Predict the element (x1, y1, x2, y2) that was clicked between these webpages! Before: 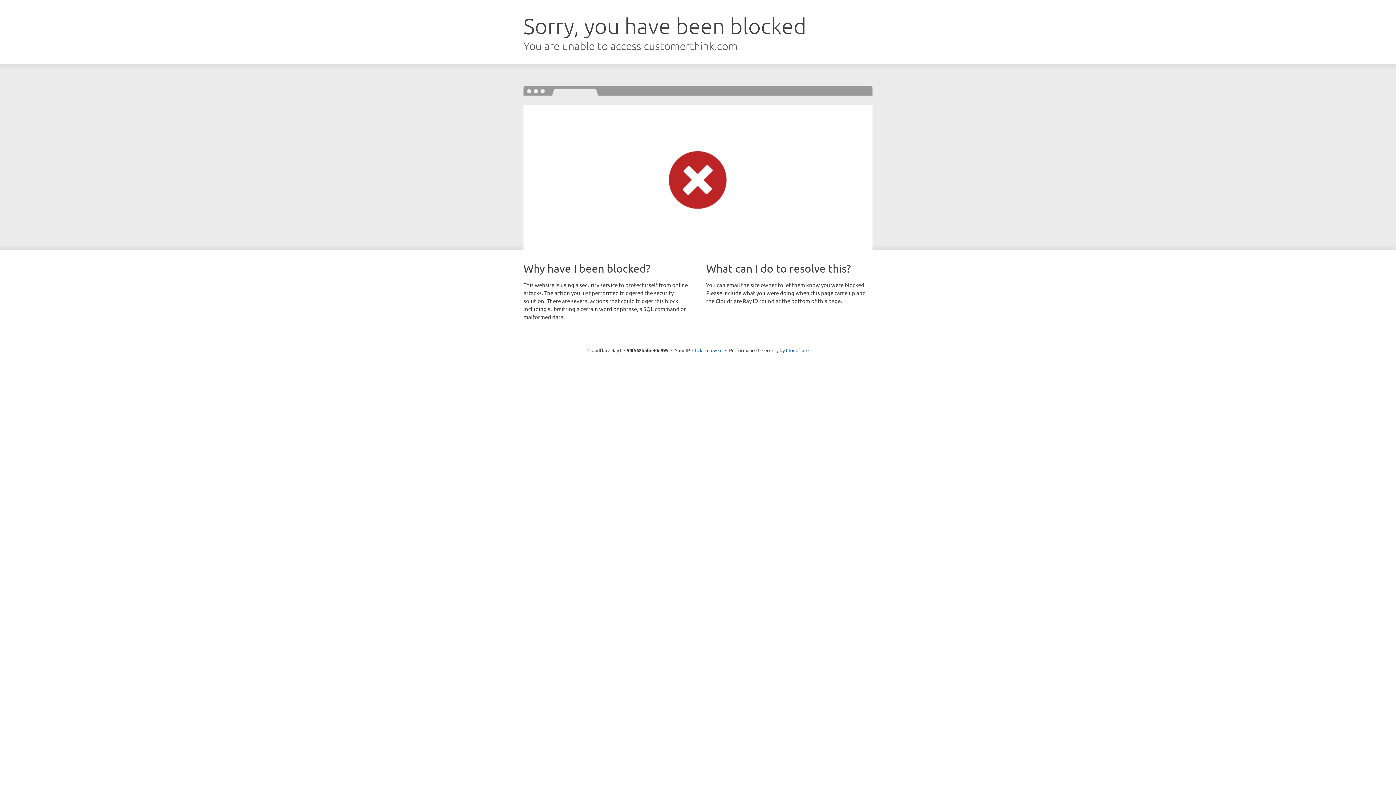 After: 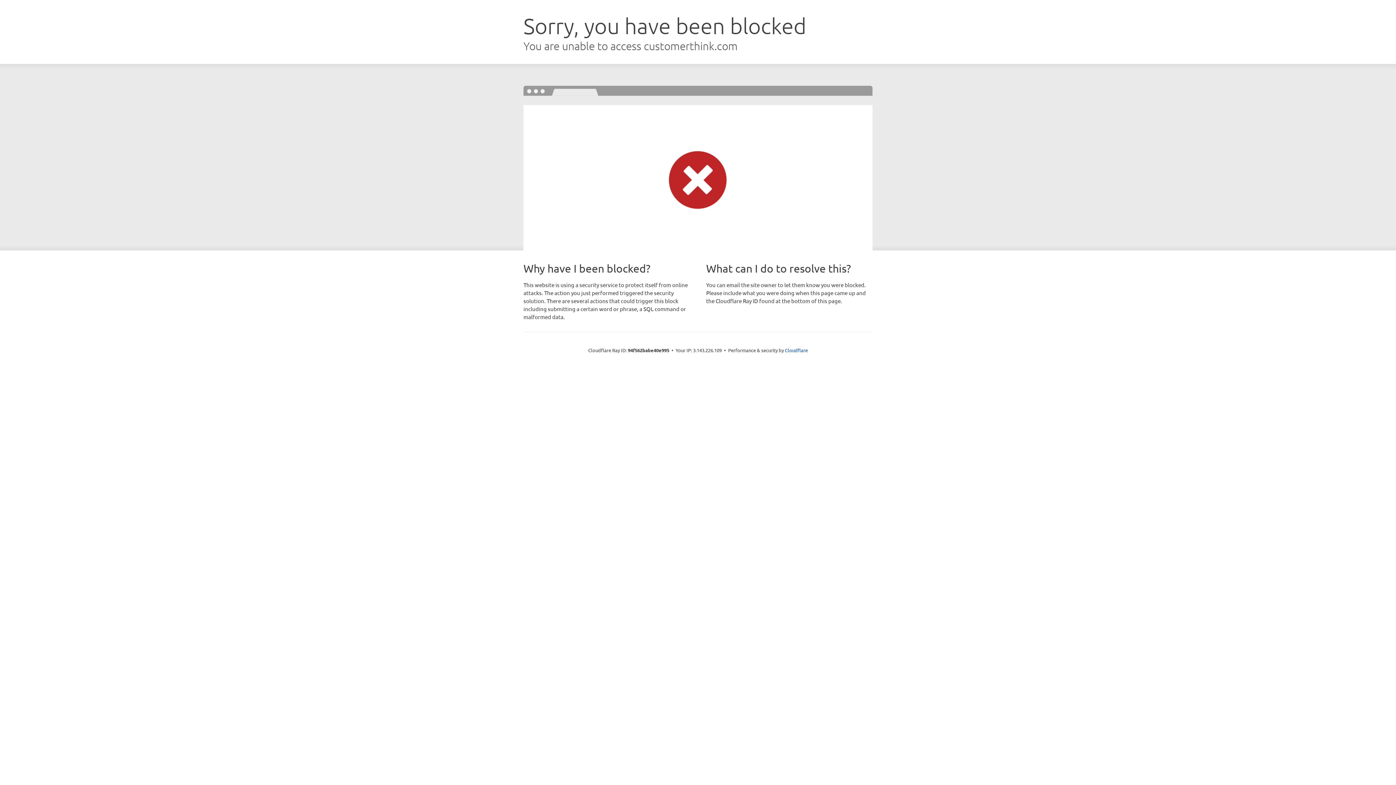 Action: label: Click to reveal bbox: (692, 346, 722, 353)